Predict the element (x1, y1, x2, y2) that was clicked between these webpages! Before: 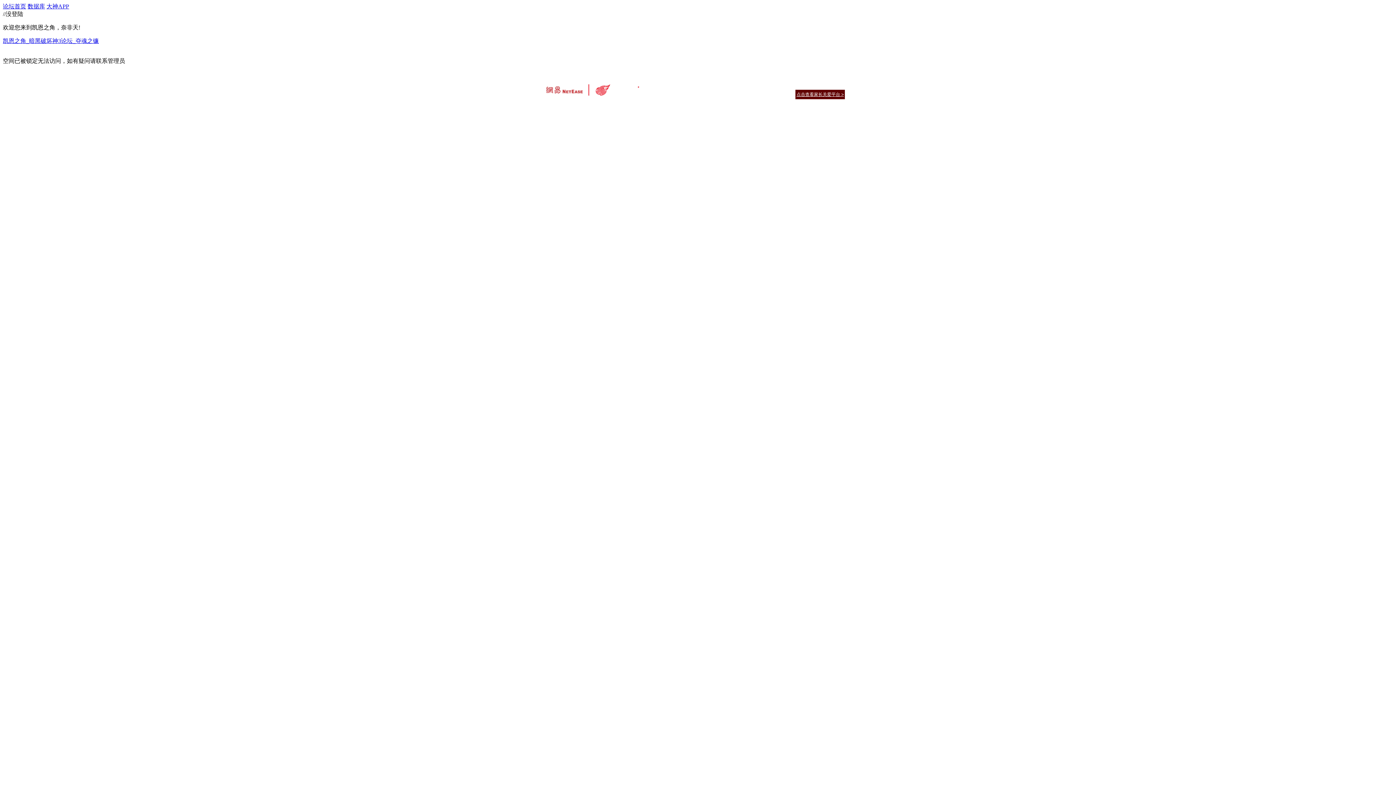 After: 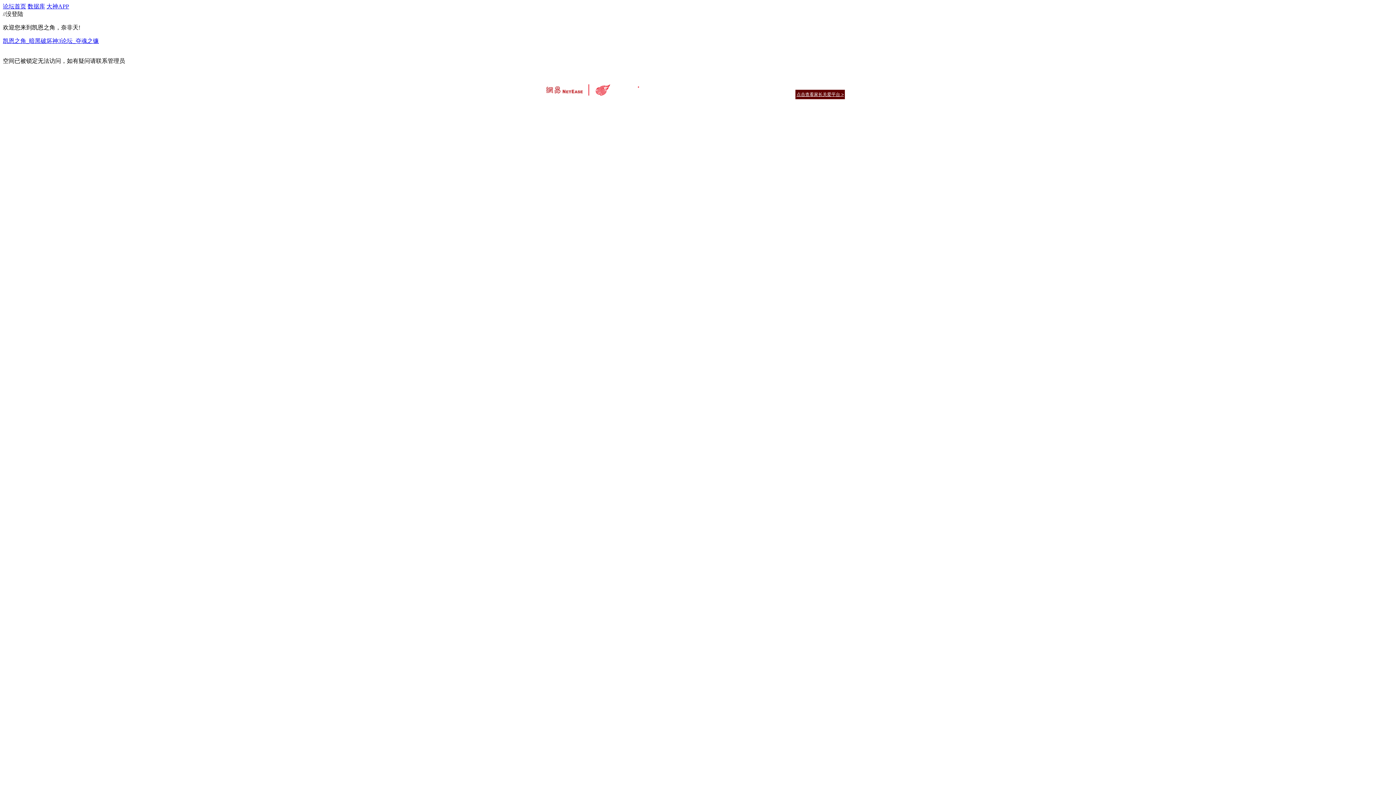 Action: bbox: (27, 3, 45, 9) label: 数据库